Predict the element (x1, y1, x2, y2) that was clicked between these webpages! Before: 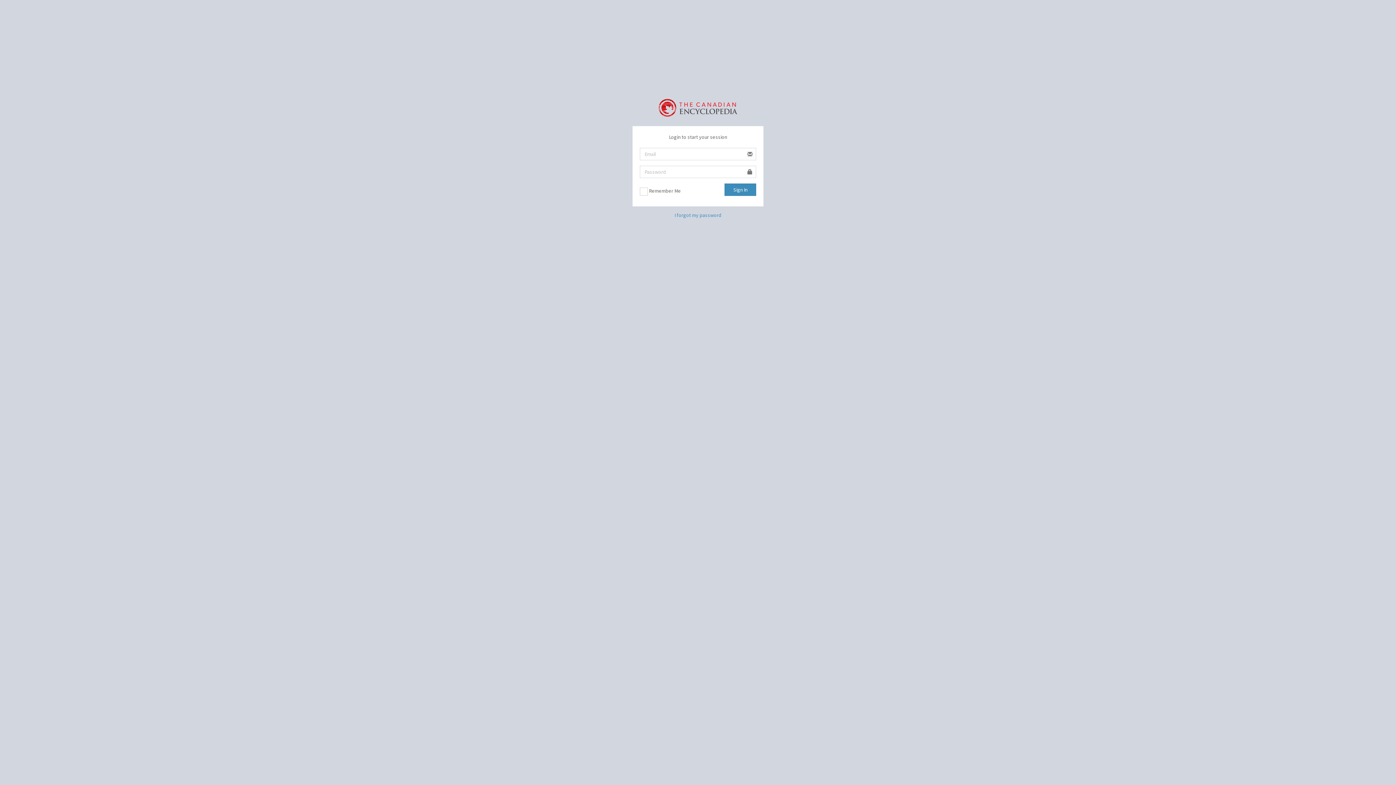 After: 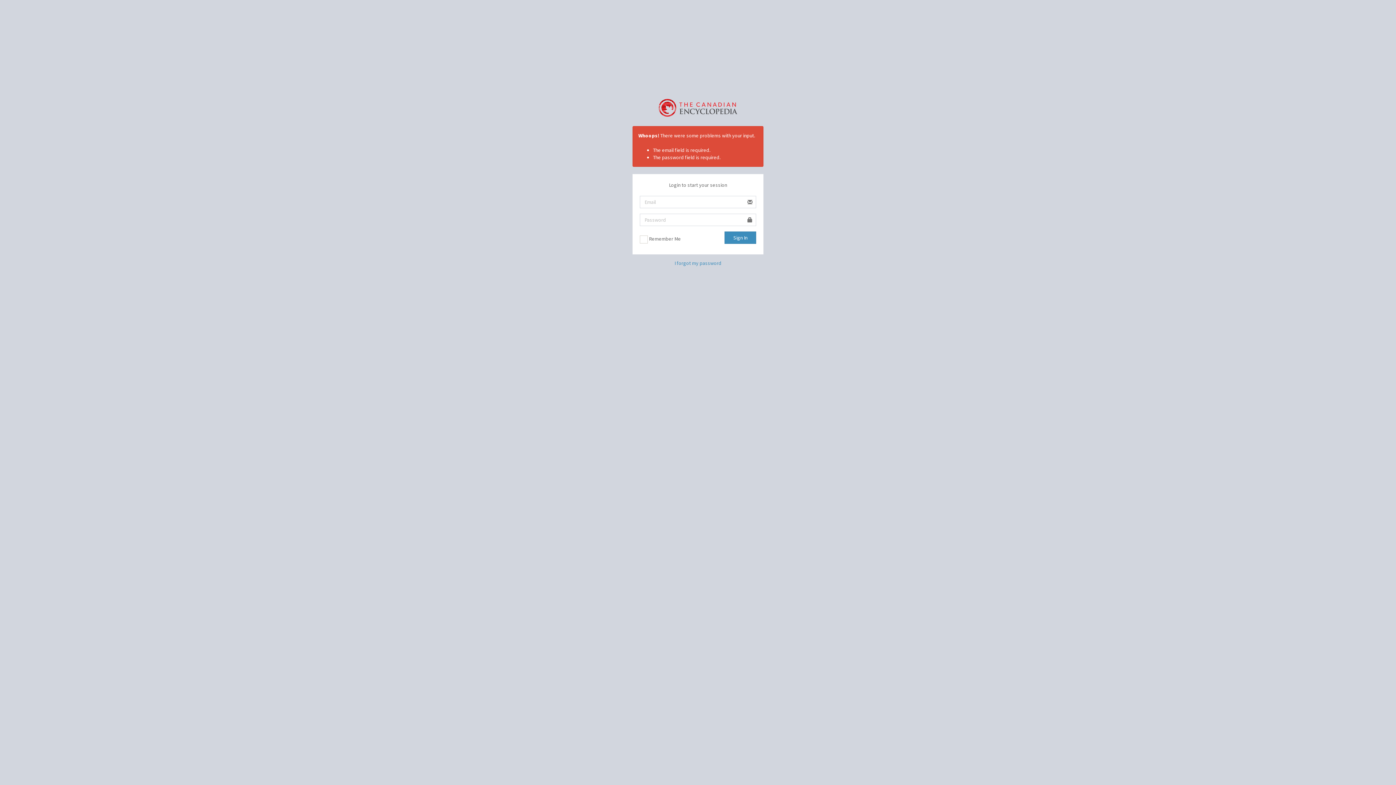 Action: bbox: (724, 183, 756, 196) label: Sign In